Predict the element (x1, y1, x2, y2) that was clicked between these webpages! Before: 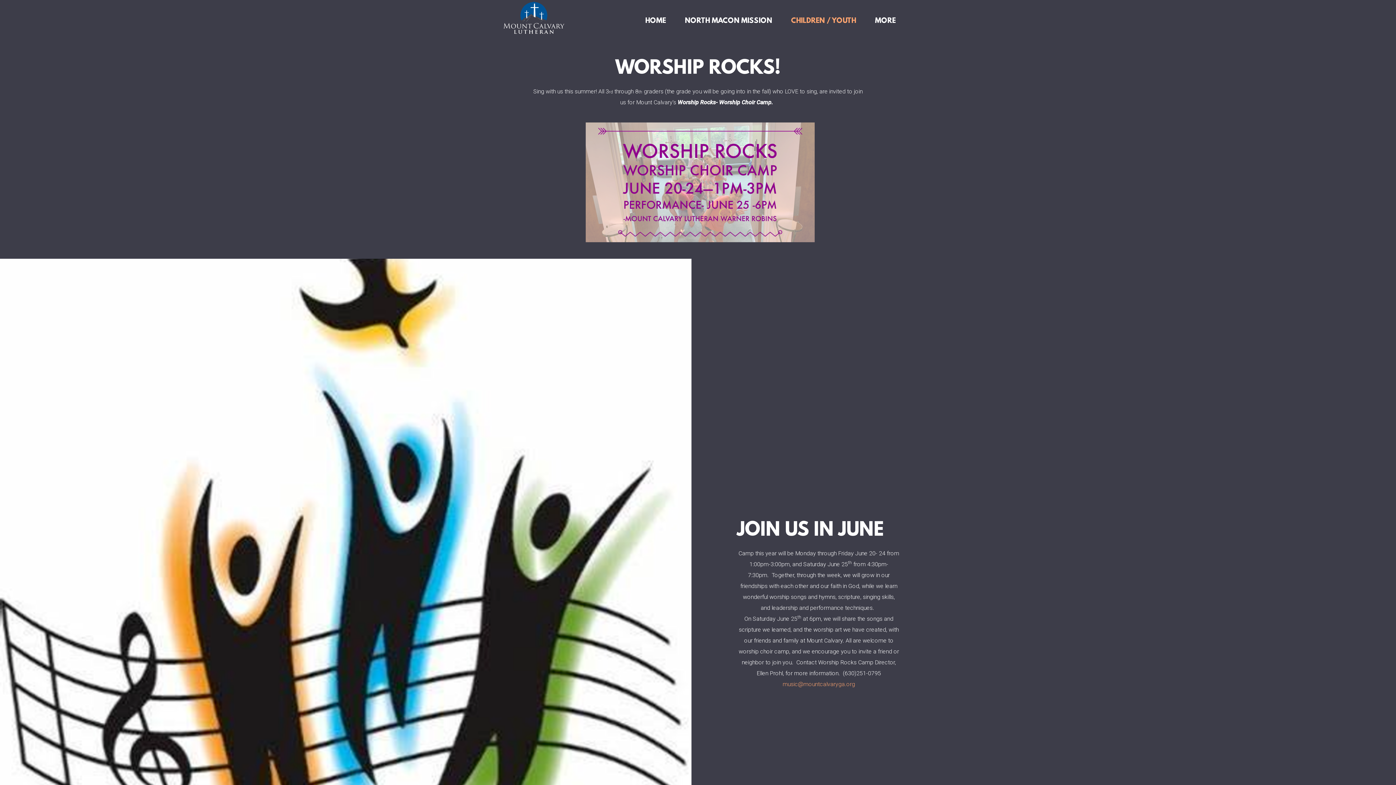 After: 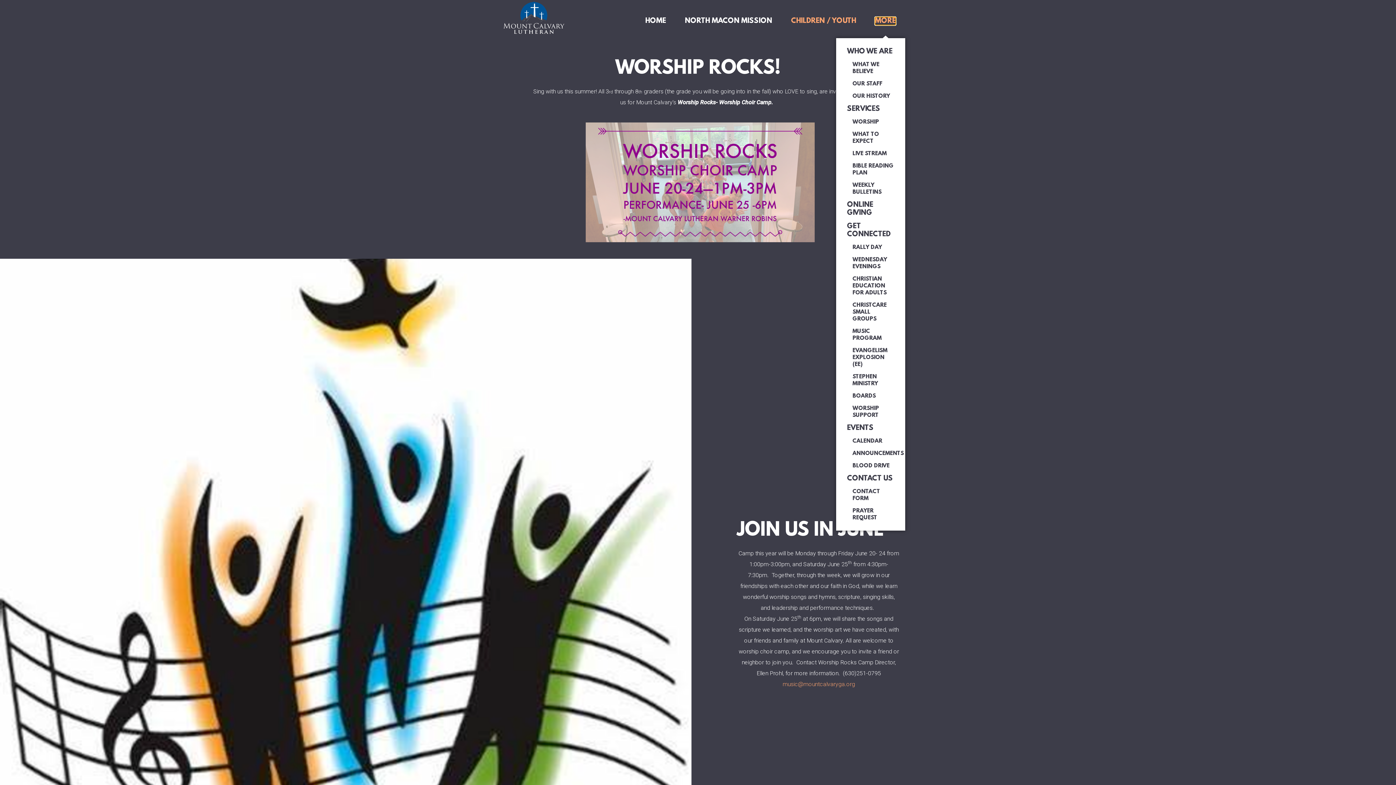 Action: label: MORE bbox: (875, 17, 896, 25)